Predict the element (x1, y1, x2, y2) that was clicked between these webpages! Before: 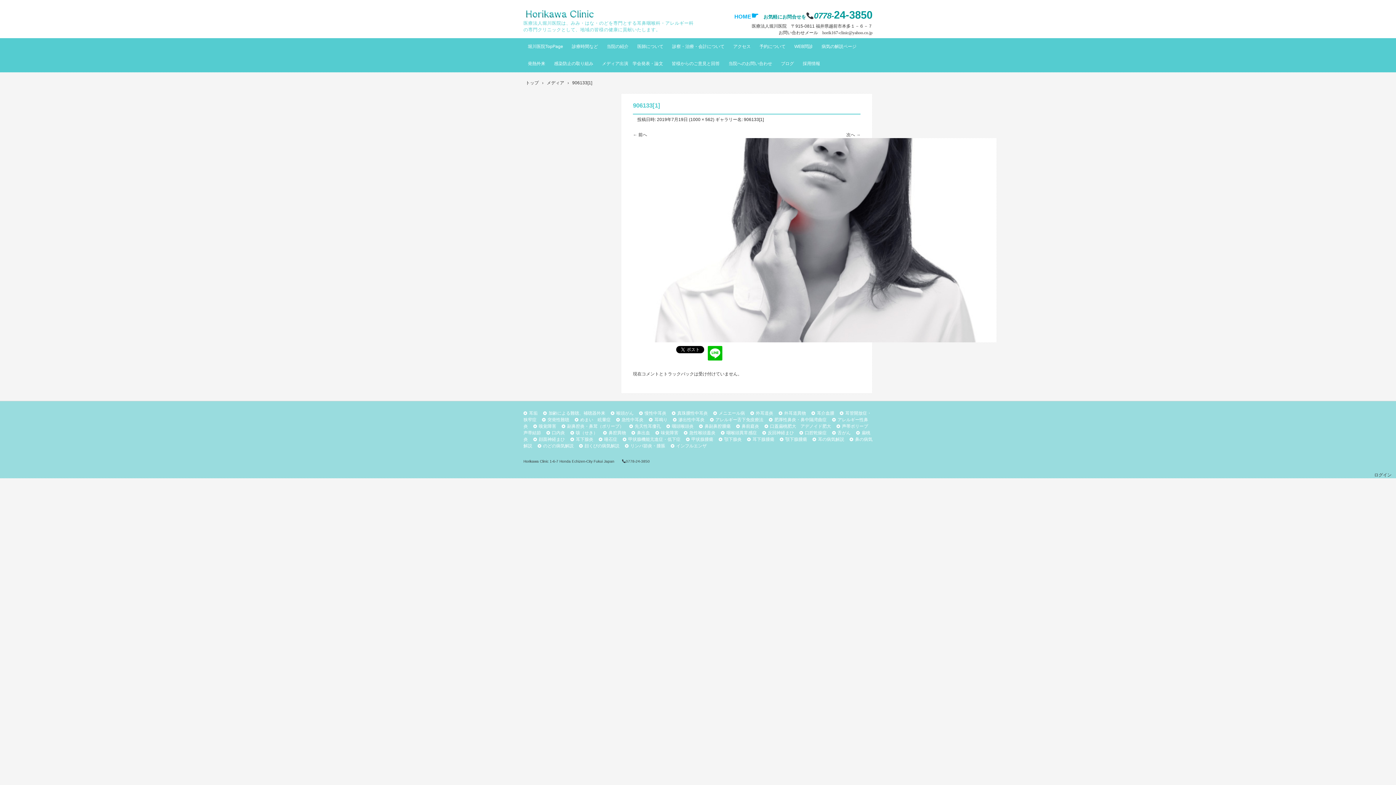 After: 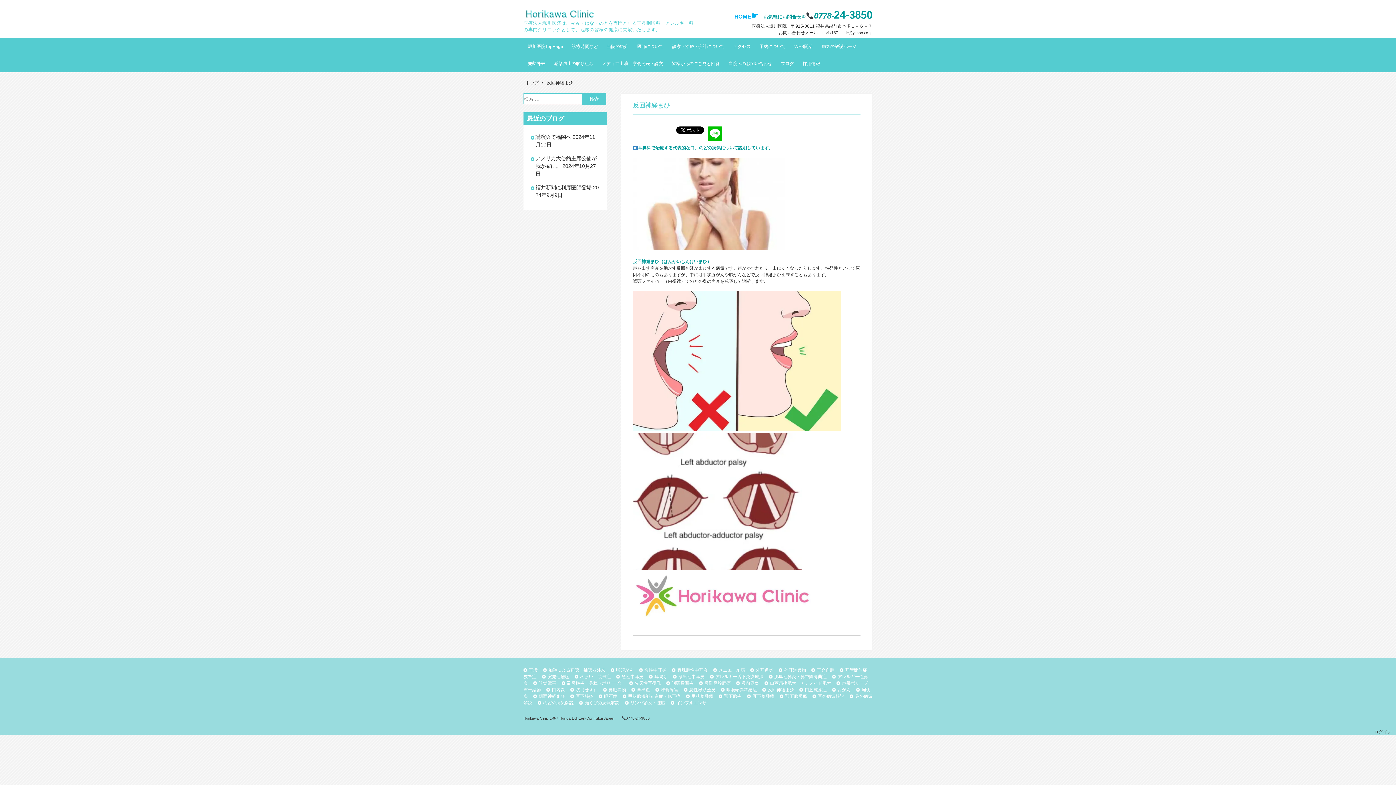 Action: label: 反回神経まひ bbox: (762, 430, 794, 435)